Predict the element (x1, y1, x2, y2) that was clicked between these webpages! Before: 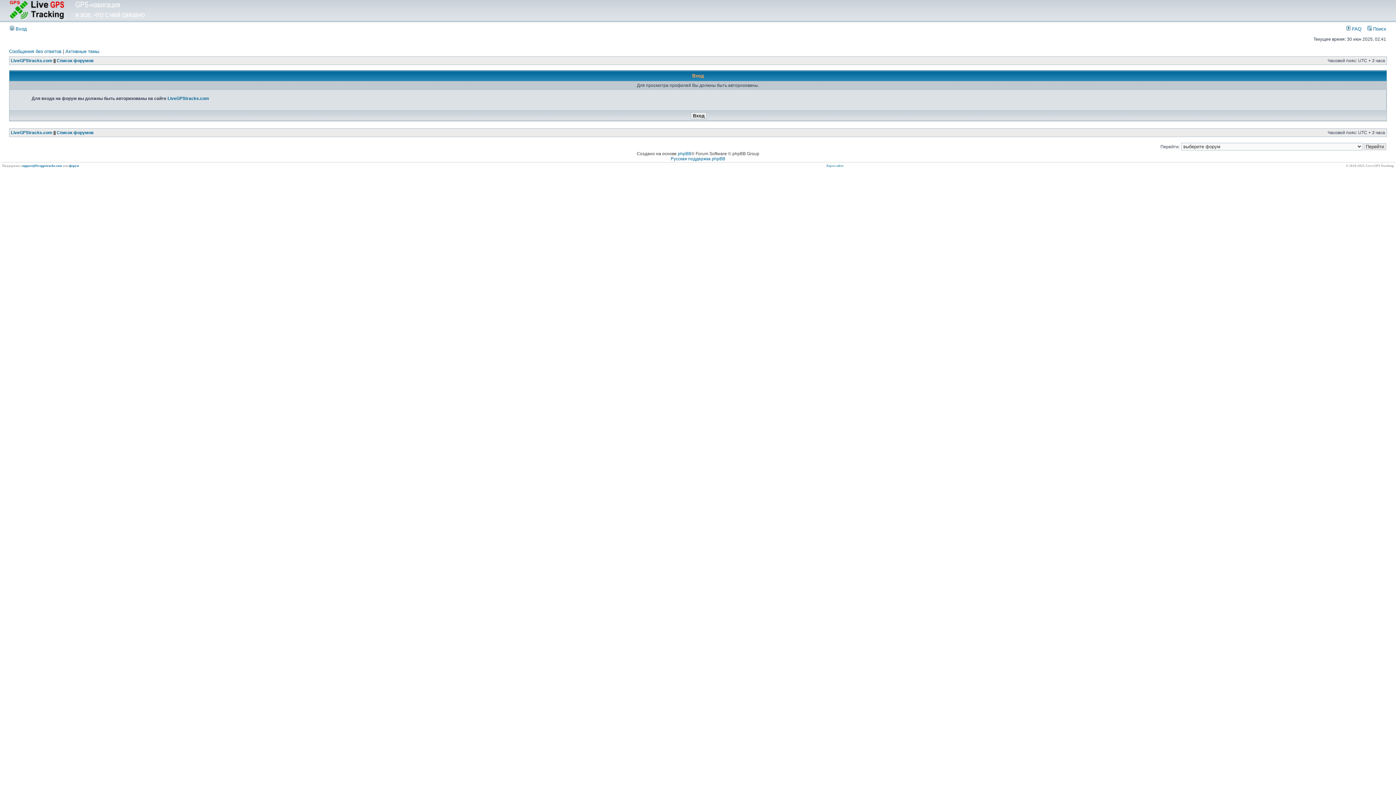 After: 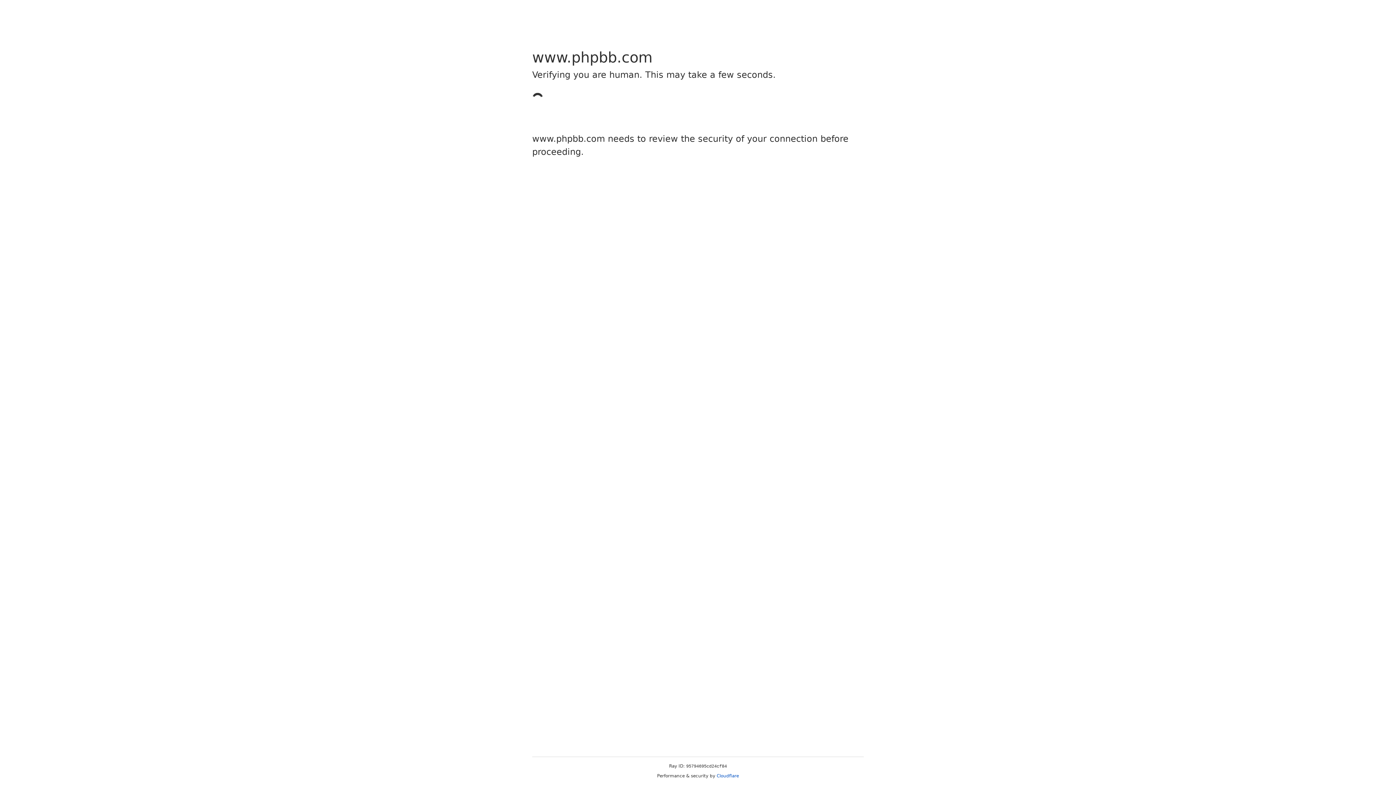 Action: label: phpBB bbox: (678, 151, 691, 156)